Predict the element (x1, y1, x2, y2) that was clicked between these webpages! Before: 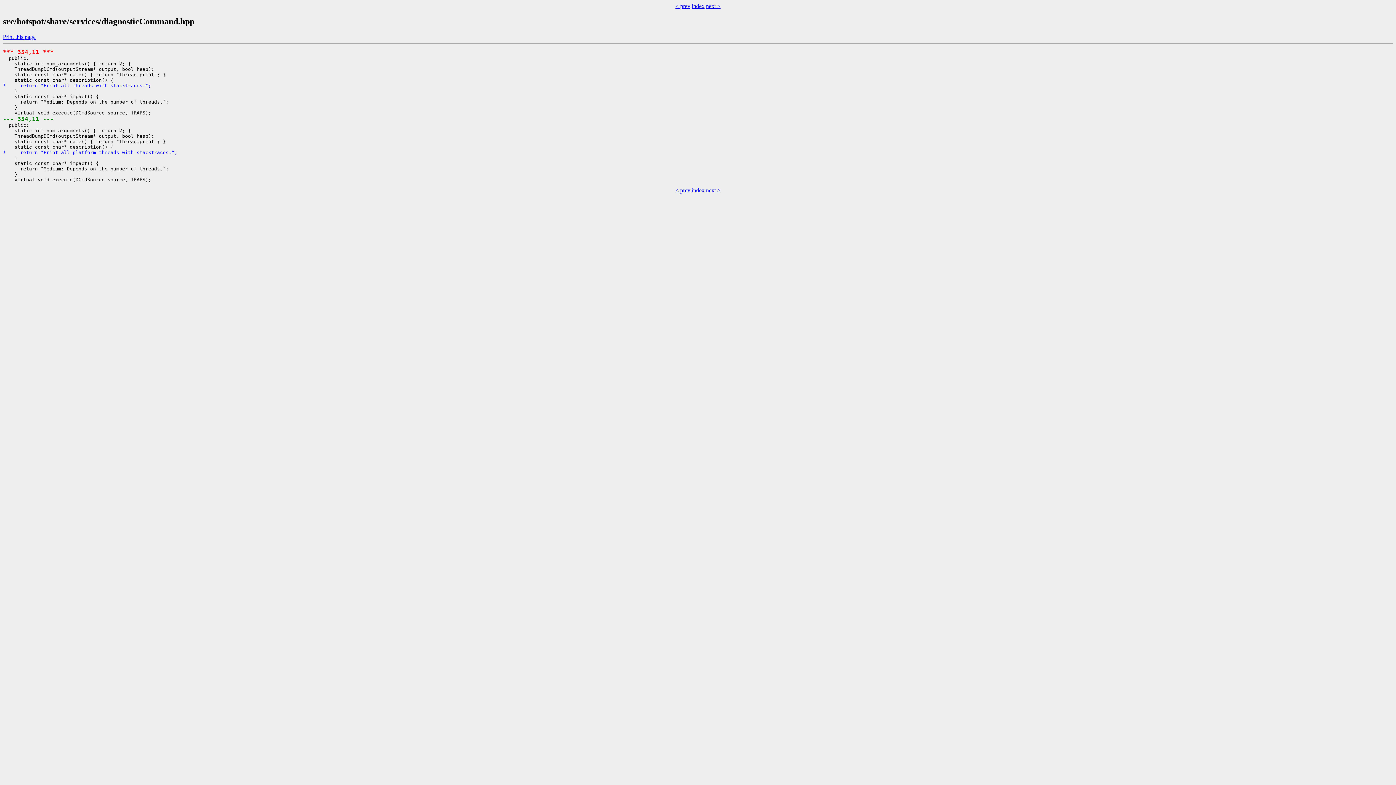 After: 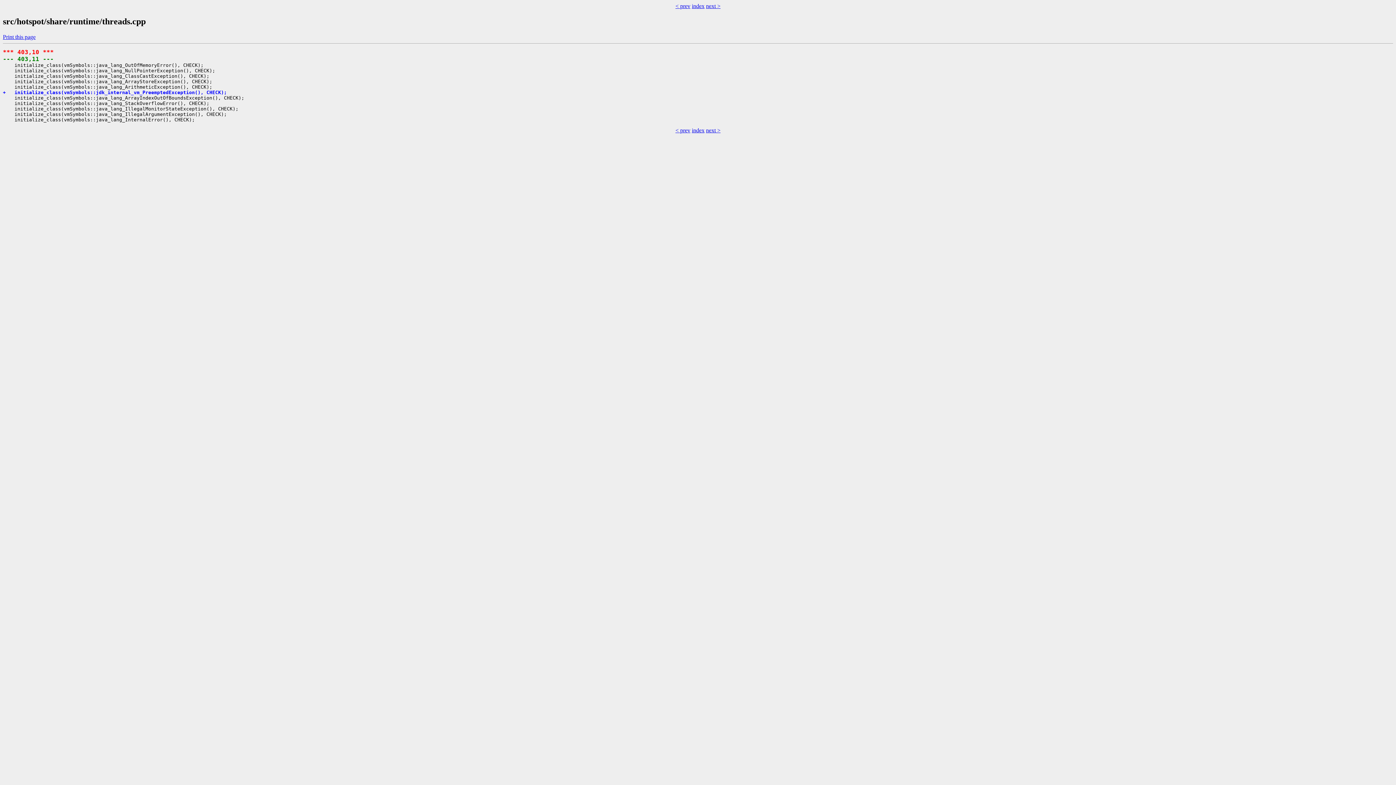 Action: label: < prev bbox: (675, 187, 690, 193)